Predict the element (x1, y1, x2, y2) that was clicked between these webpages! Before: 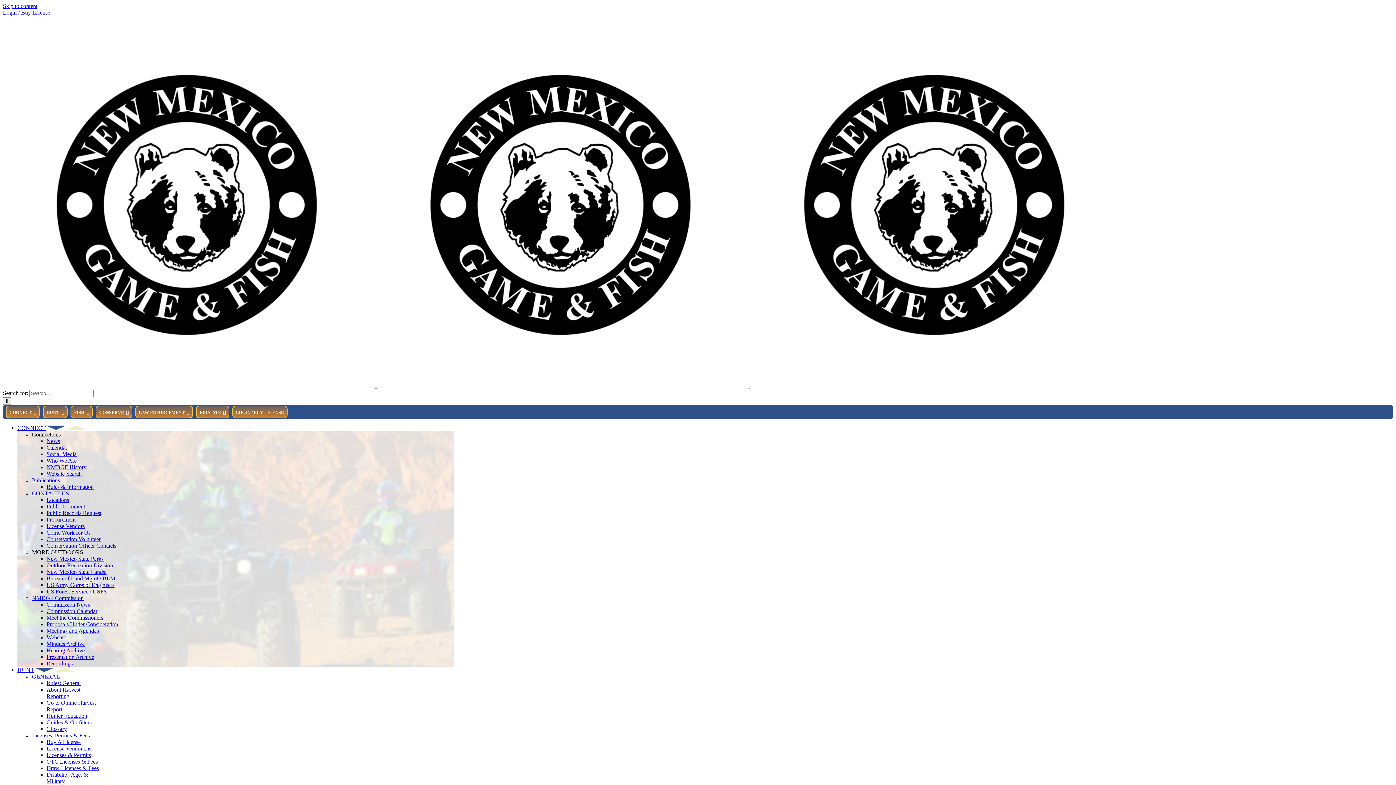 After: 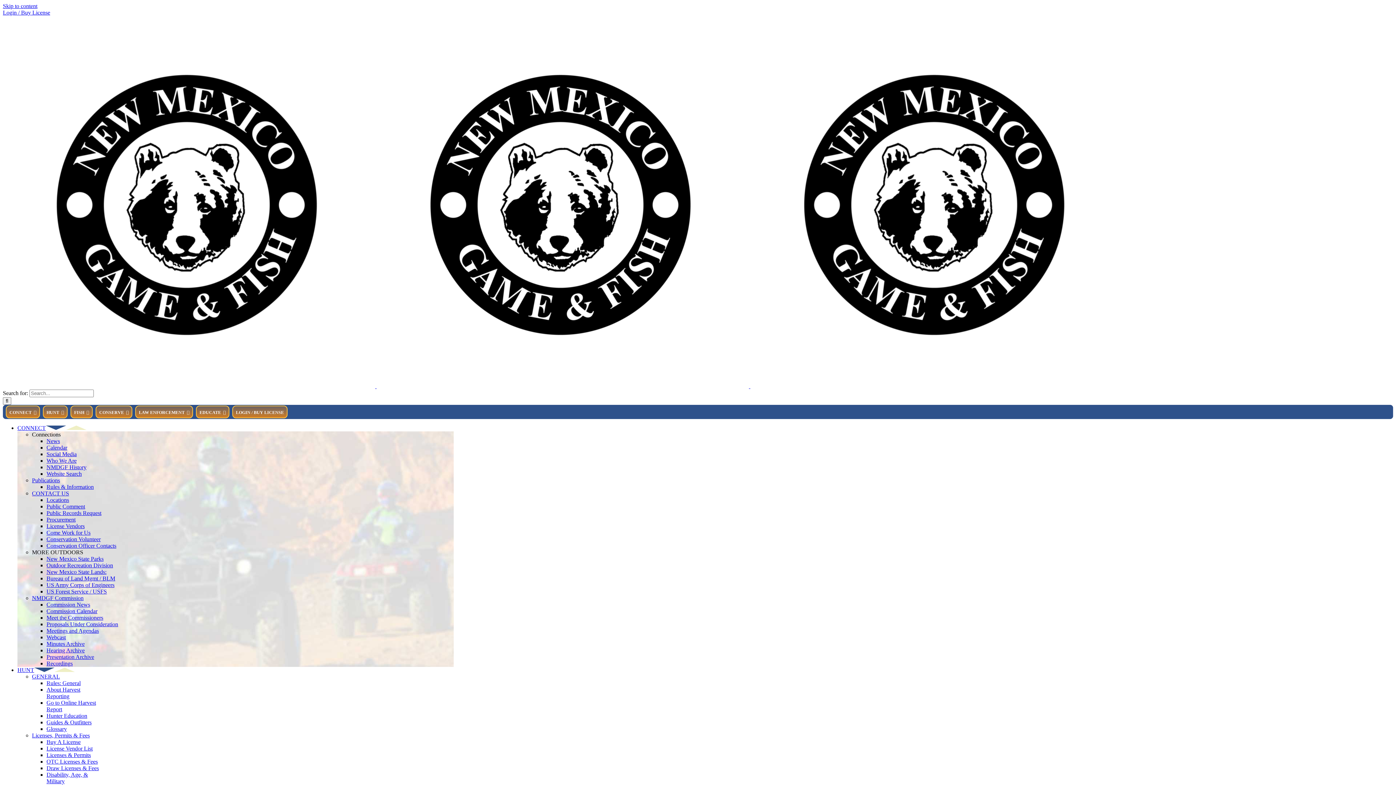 Action: bbox: (46, 484, 93, 490) label: Rules & Information